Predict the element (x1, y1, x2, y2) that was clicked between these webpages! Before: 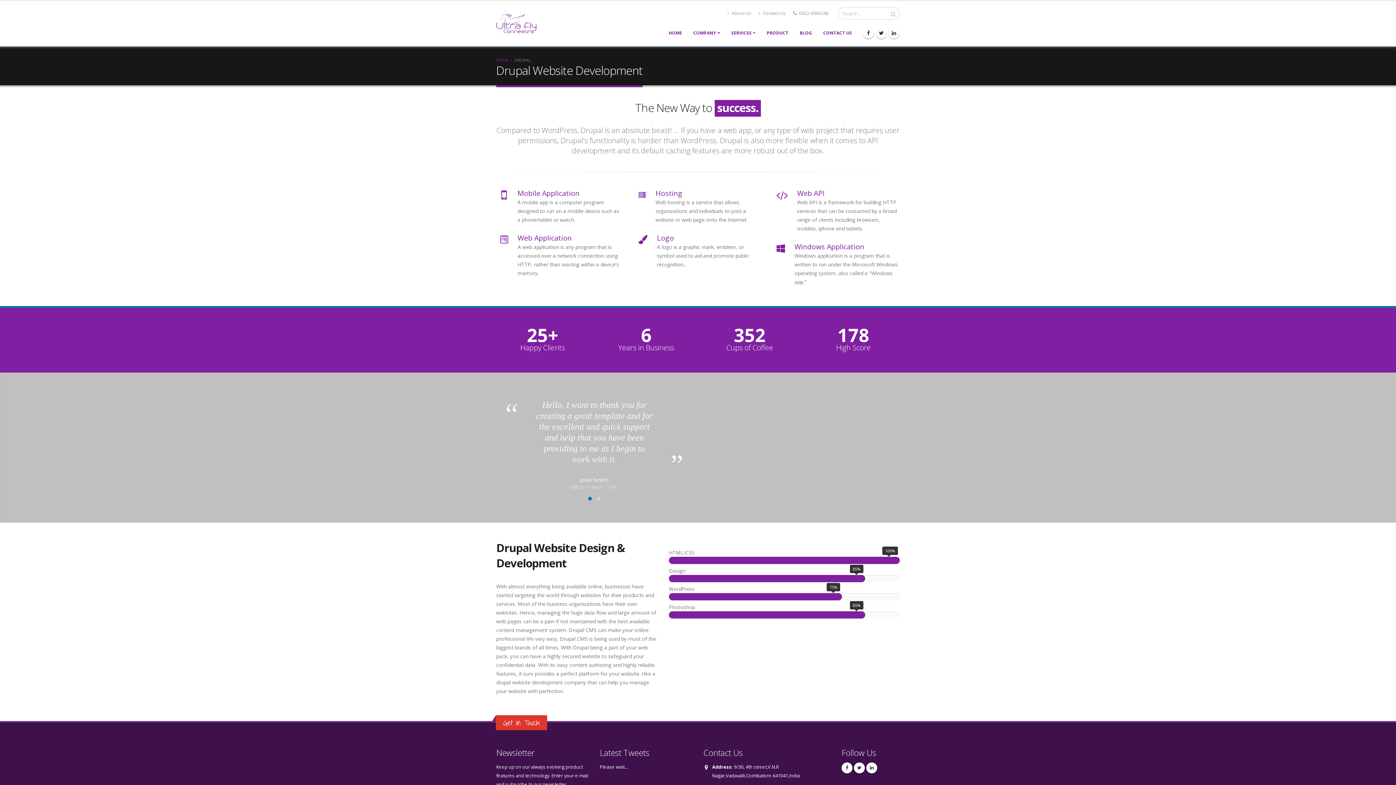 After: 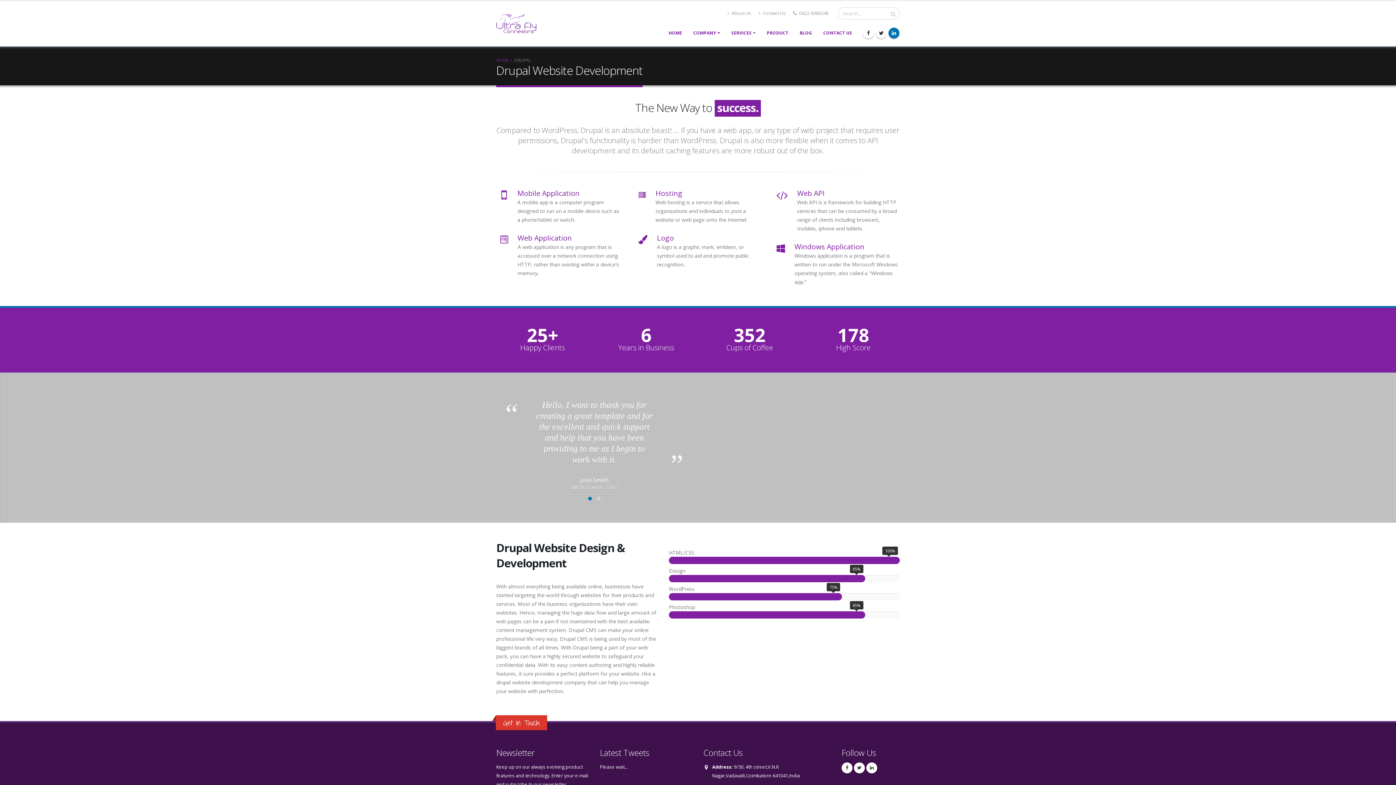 Action: bbox: (888, 27, 899, 38)